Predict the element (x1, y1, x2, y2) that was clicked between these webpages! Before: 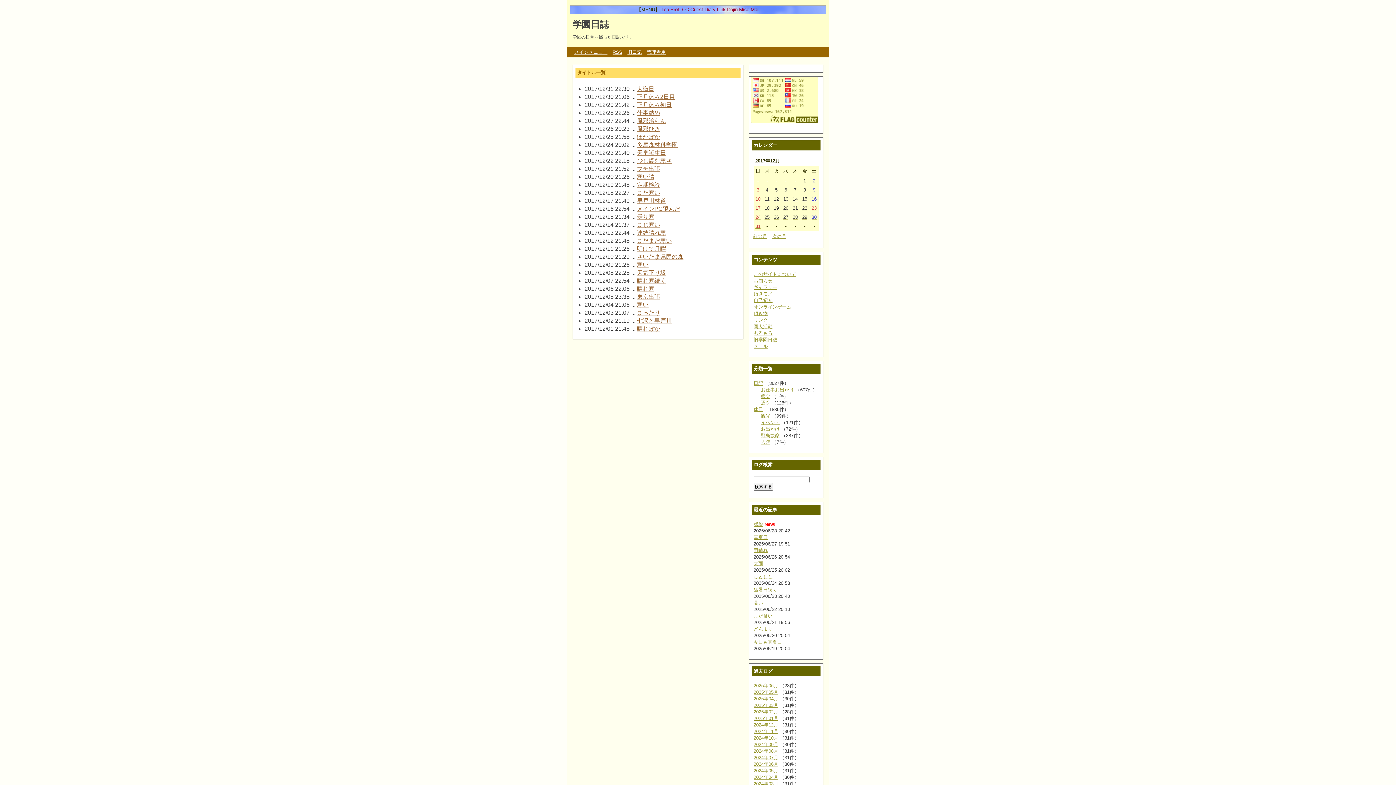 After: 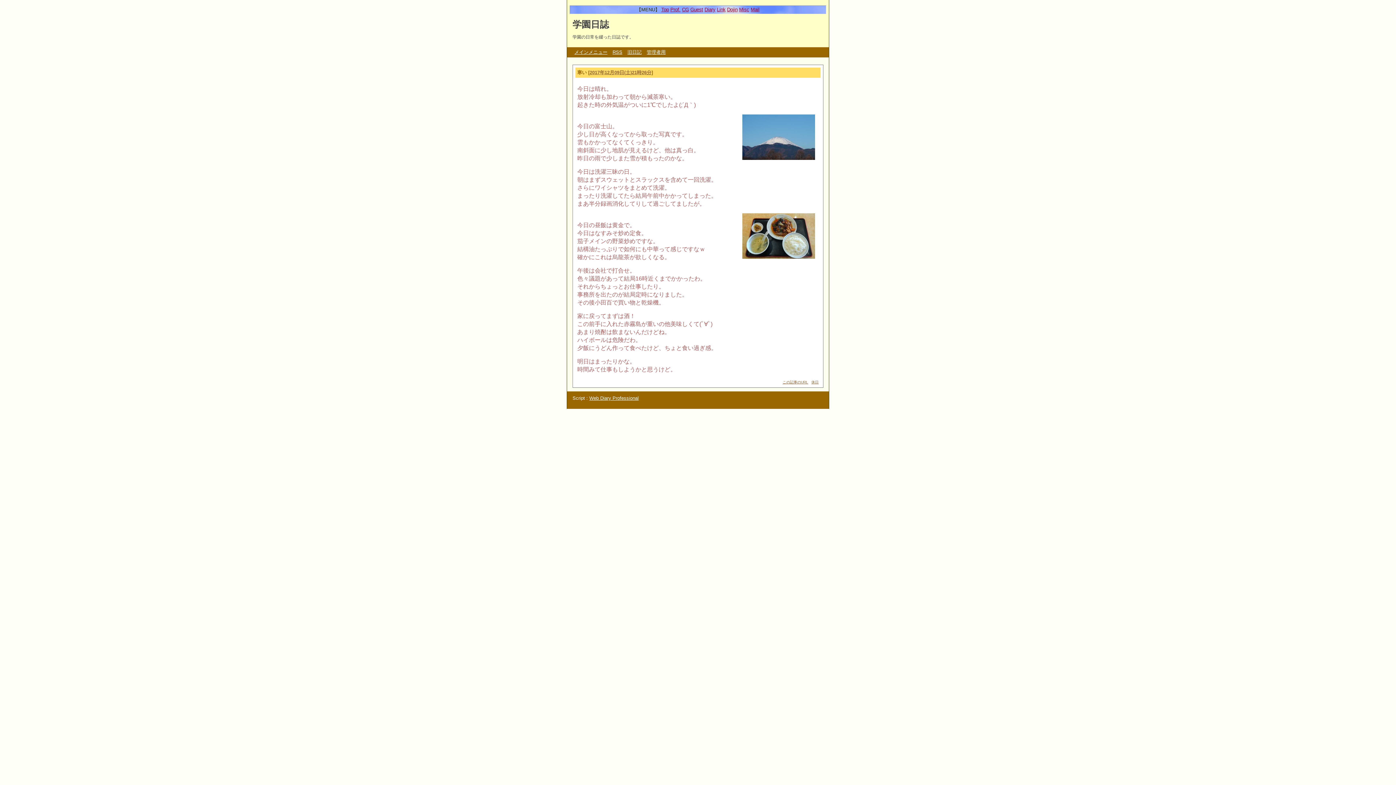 Action: bbox: (637, 261, 648, 268) label: 寒い